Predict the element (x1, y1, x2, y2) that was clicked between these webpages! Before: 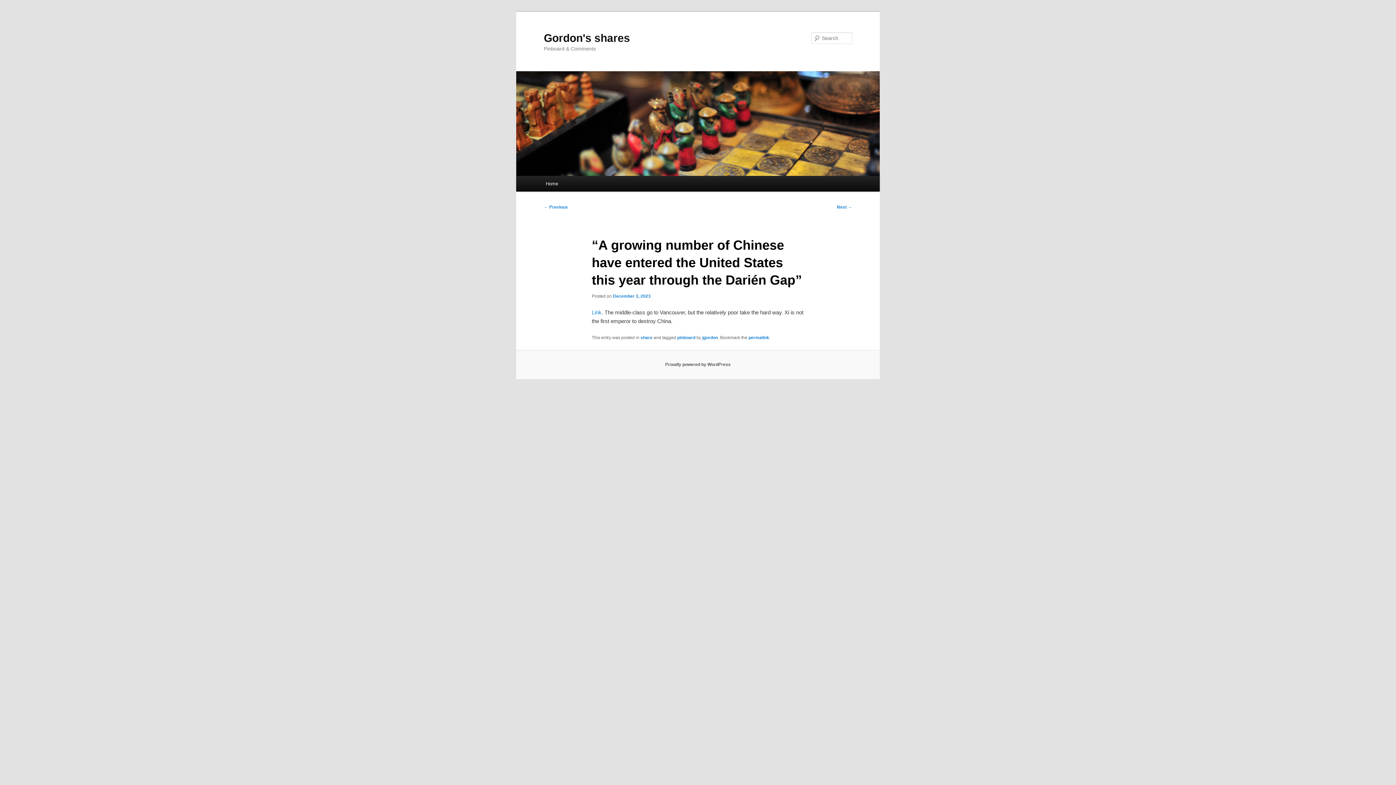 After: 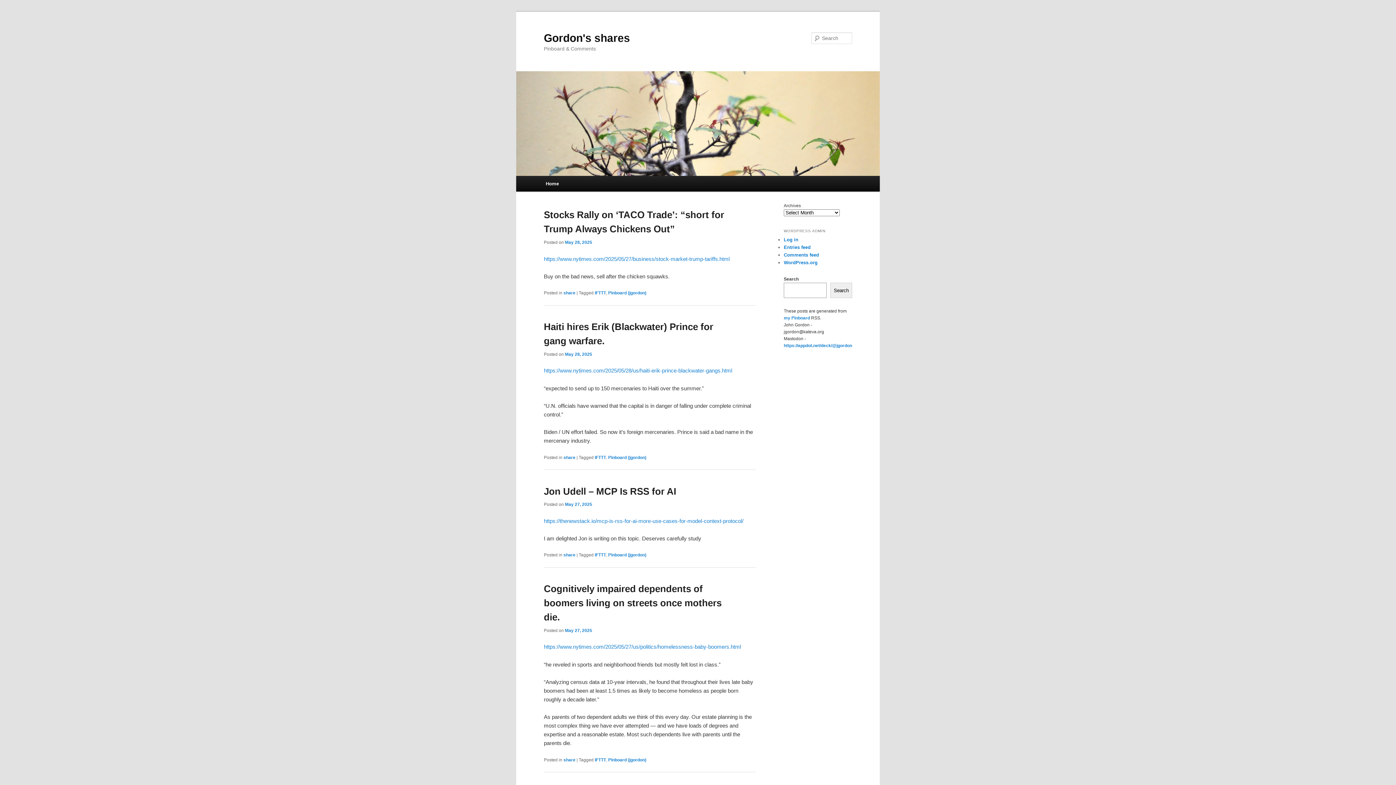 Action: label: Home bbox: (540, 176, 563, 191)